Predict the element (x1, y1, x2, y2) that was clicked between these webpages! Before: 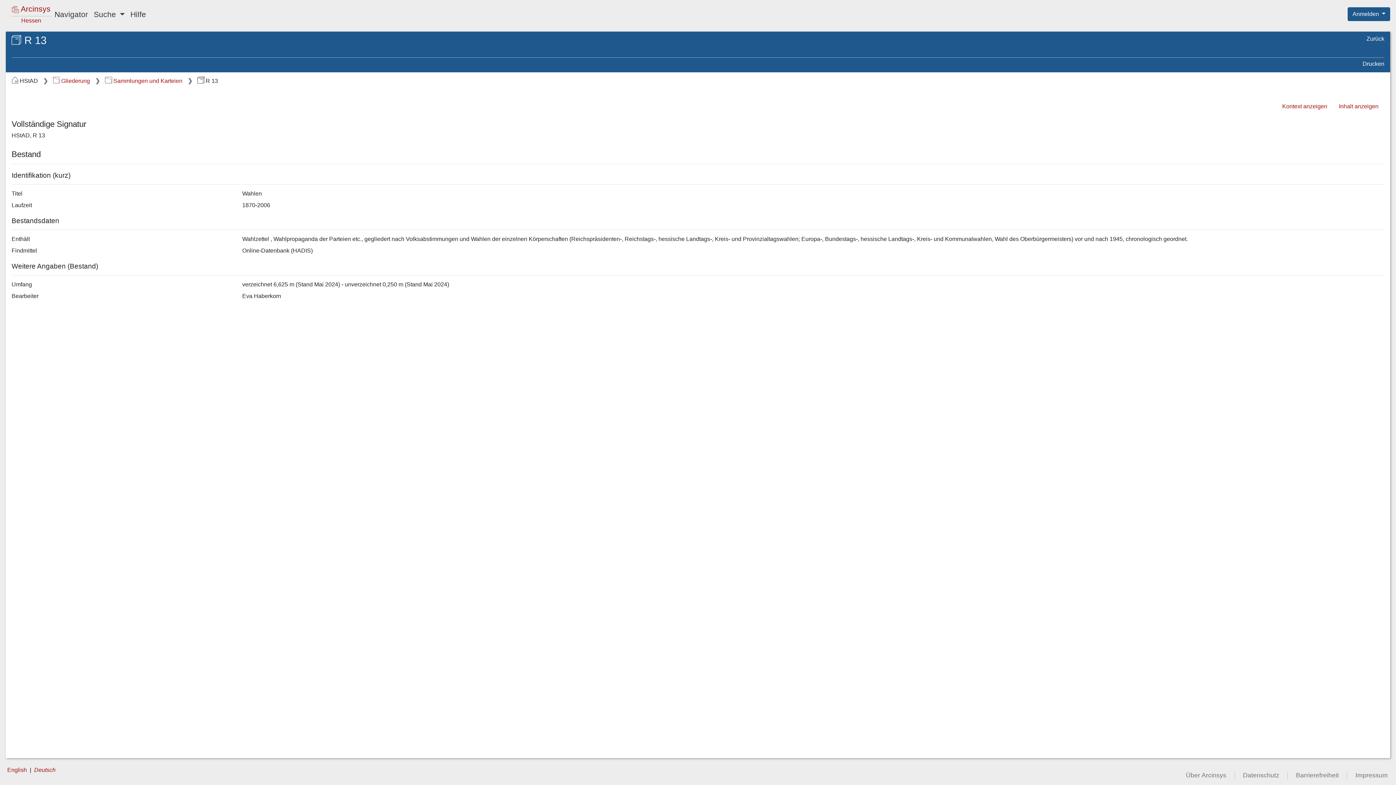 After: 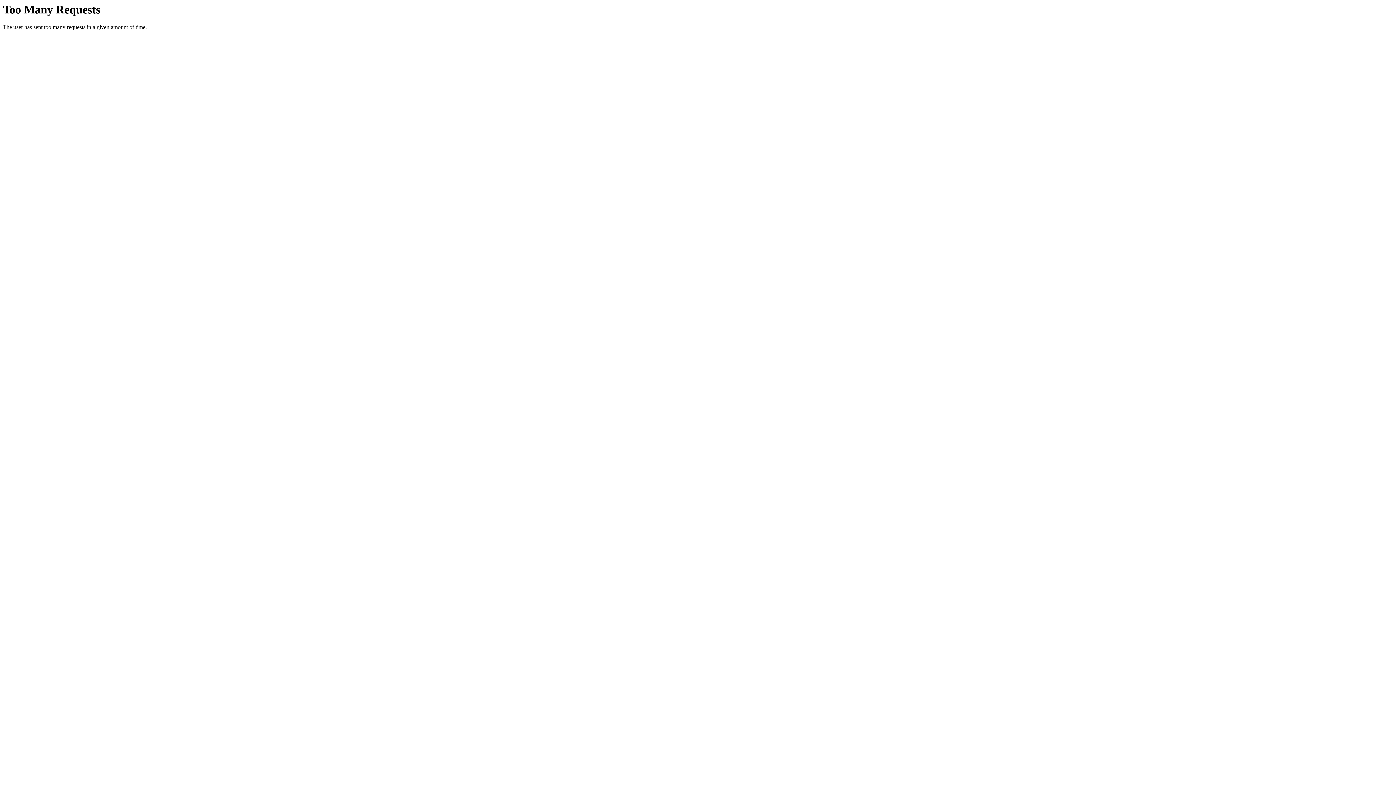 Action: label: Barrierefreiheit bbox: (1288, 772, 1347, 779)